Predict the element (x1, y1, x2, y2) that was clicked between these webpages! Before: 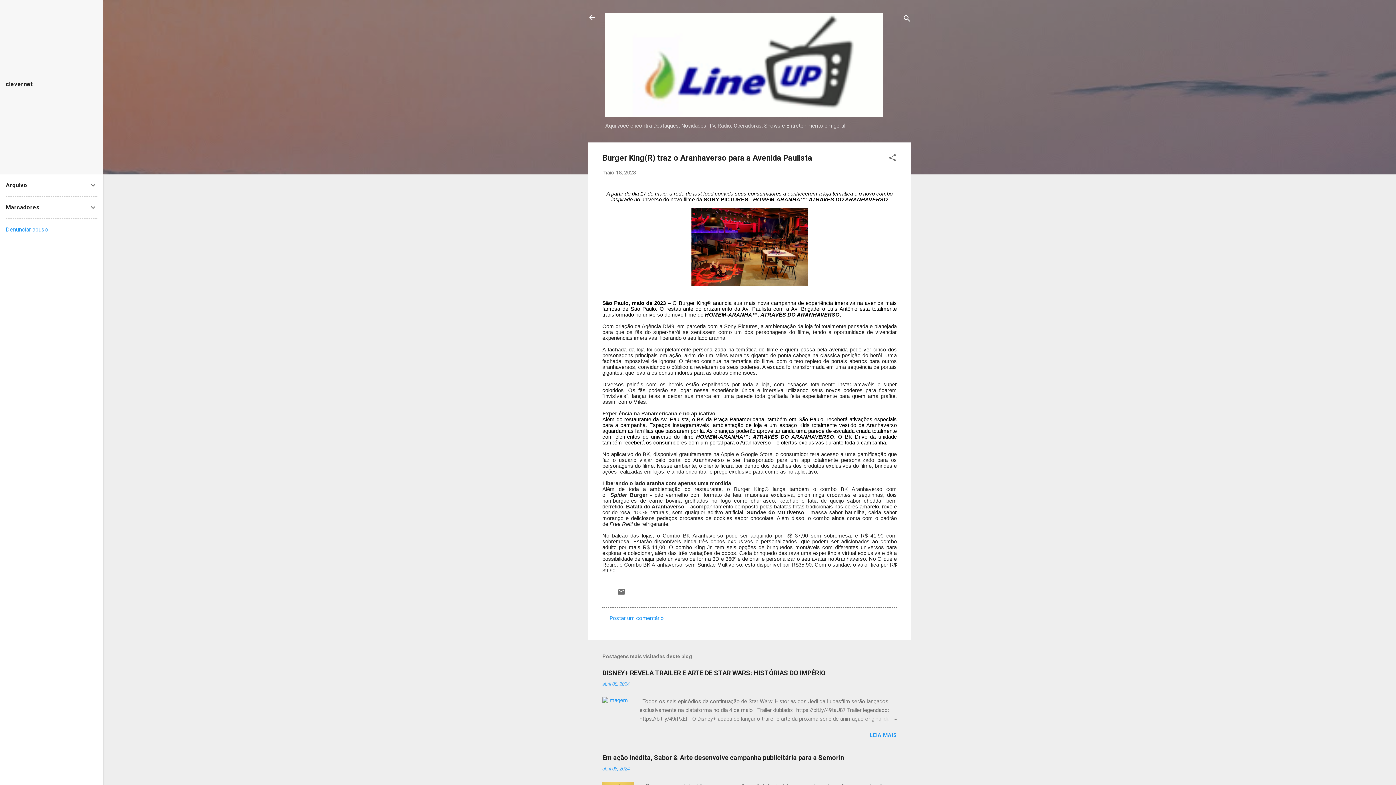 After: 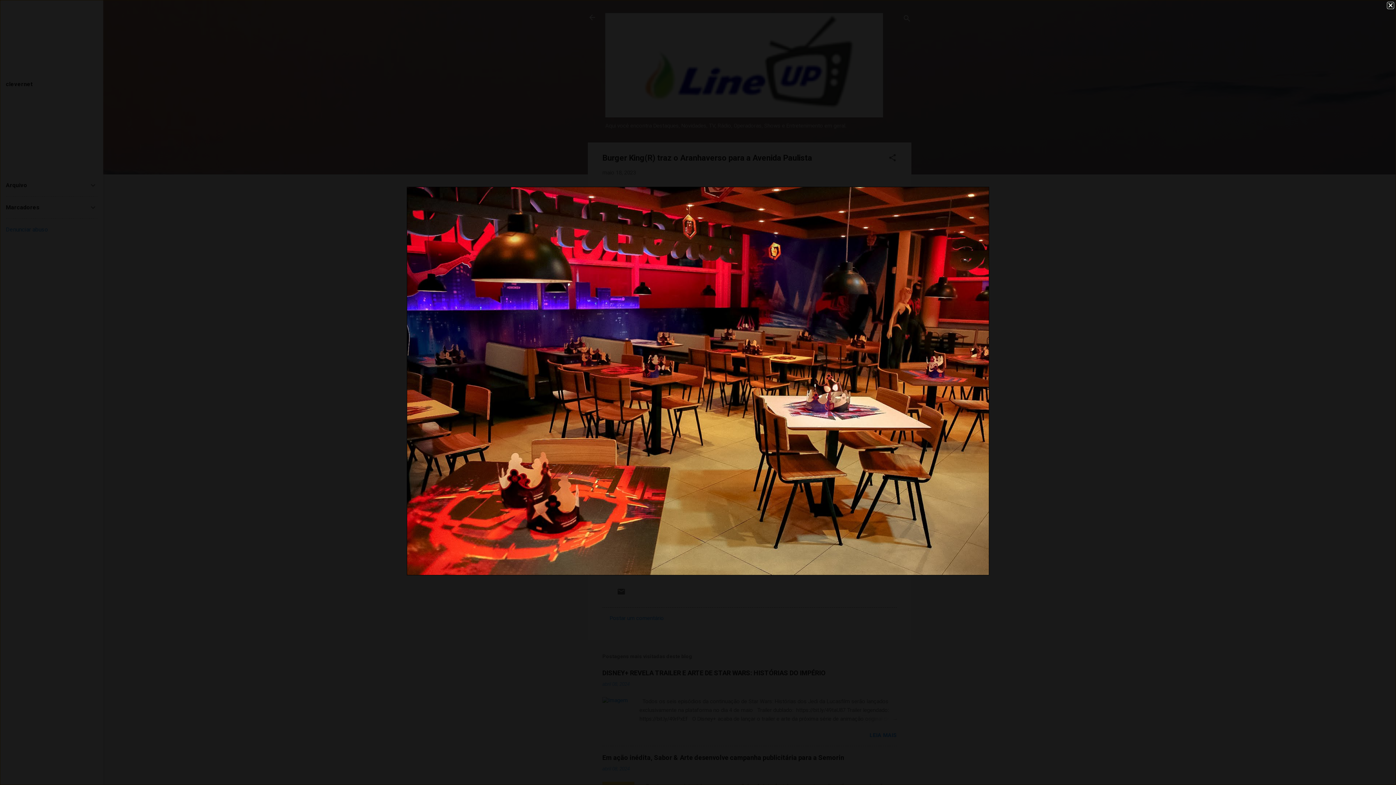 Action: bbox: (691, 280, 808, 287)